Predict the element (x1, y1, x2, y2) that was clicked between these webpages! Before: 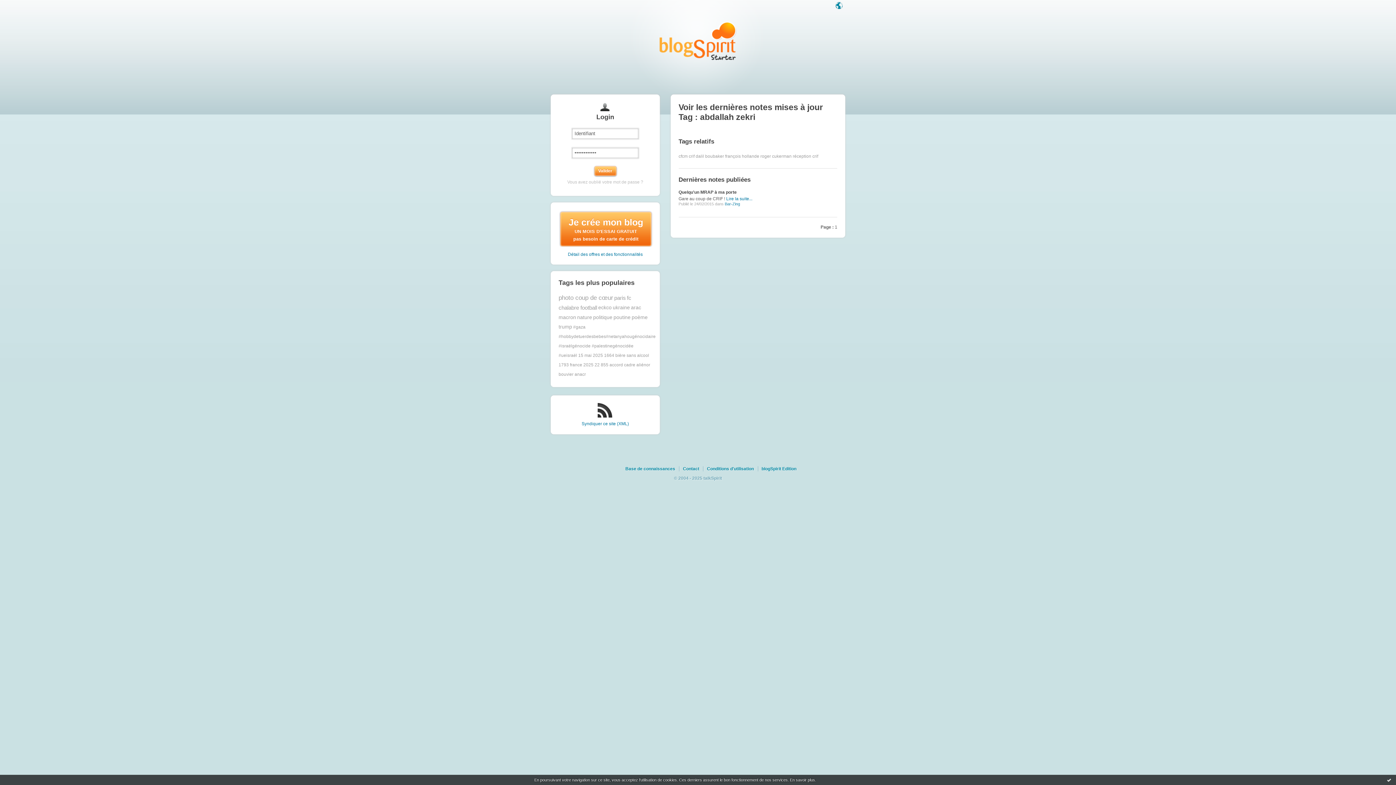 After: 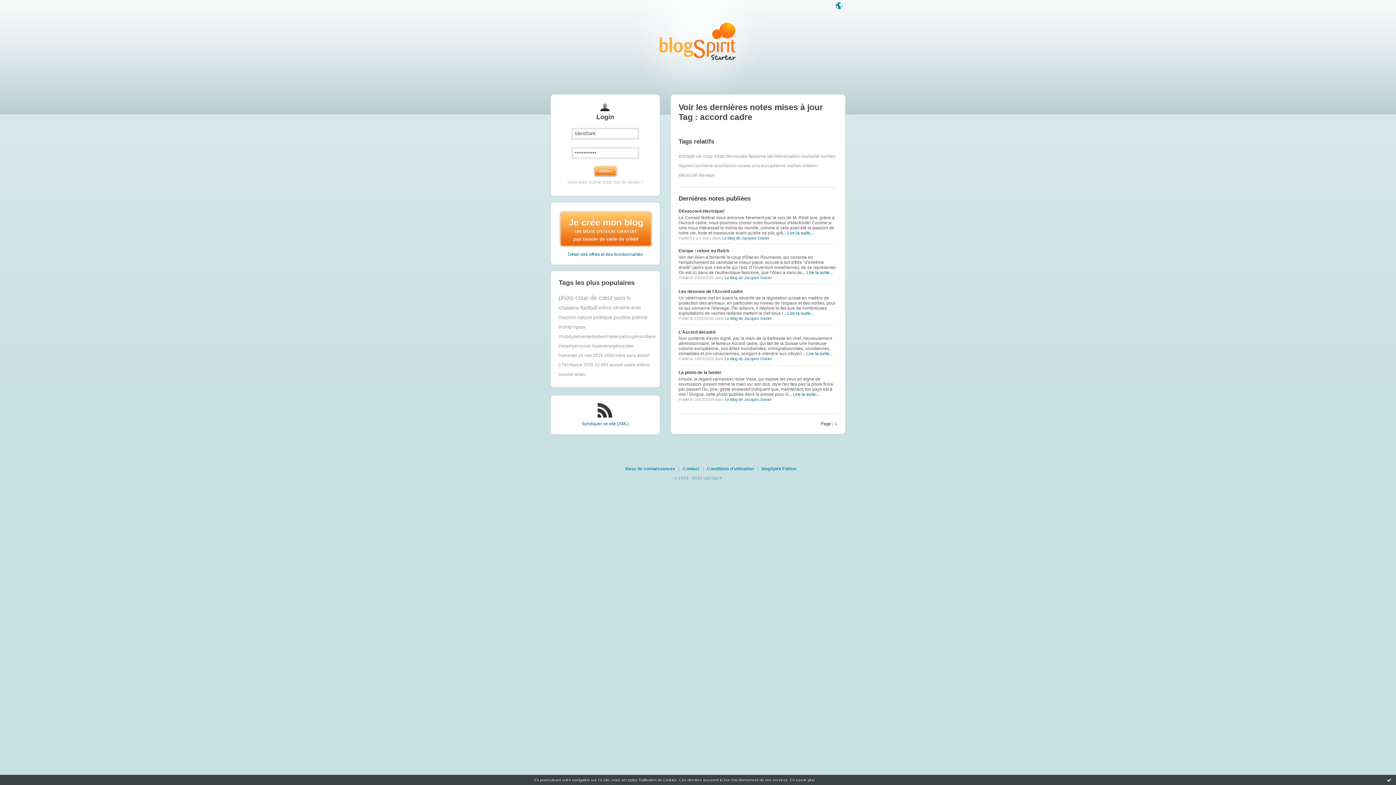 Action: label: accord cadre bbox: (609, 362, 635, 367)